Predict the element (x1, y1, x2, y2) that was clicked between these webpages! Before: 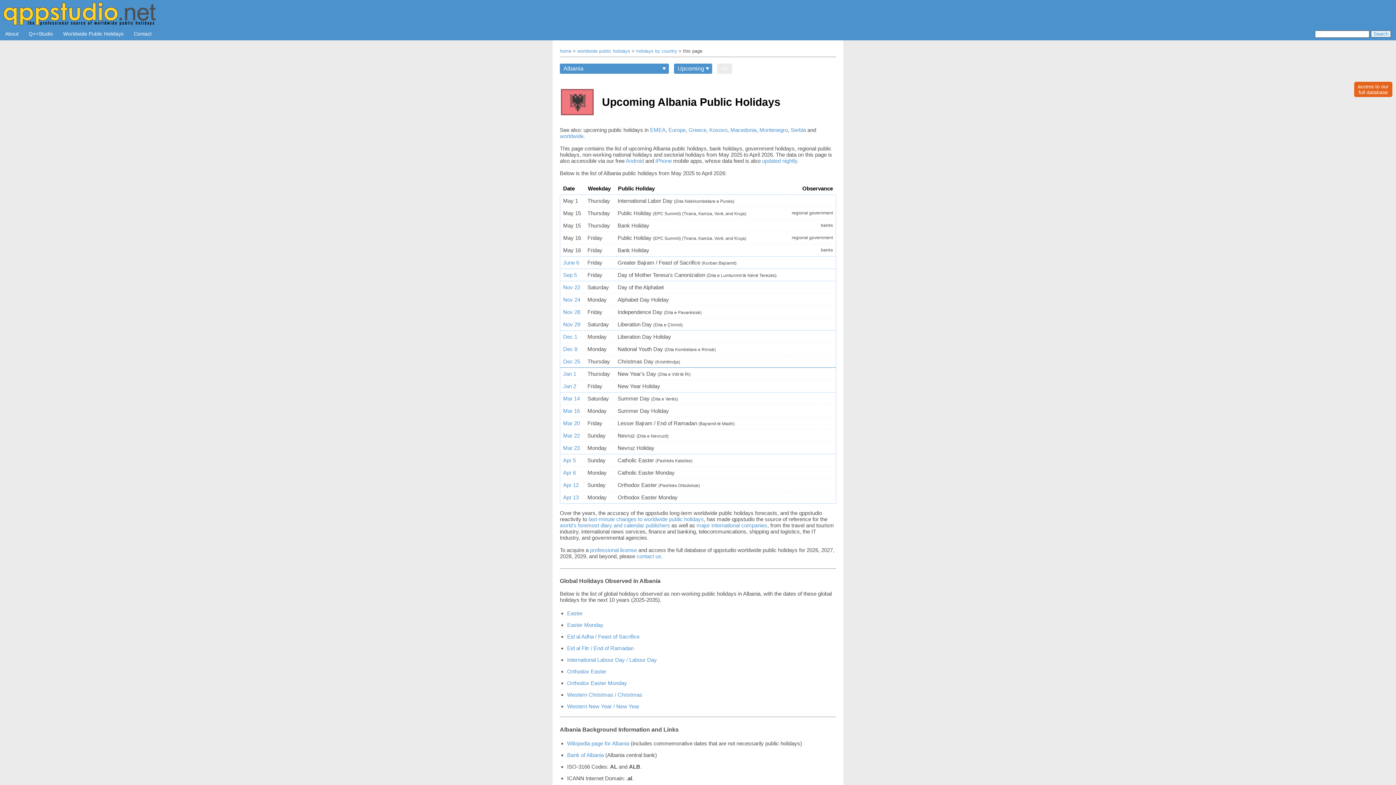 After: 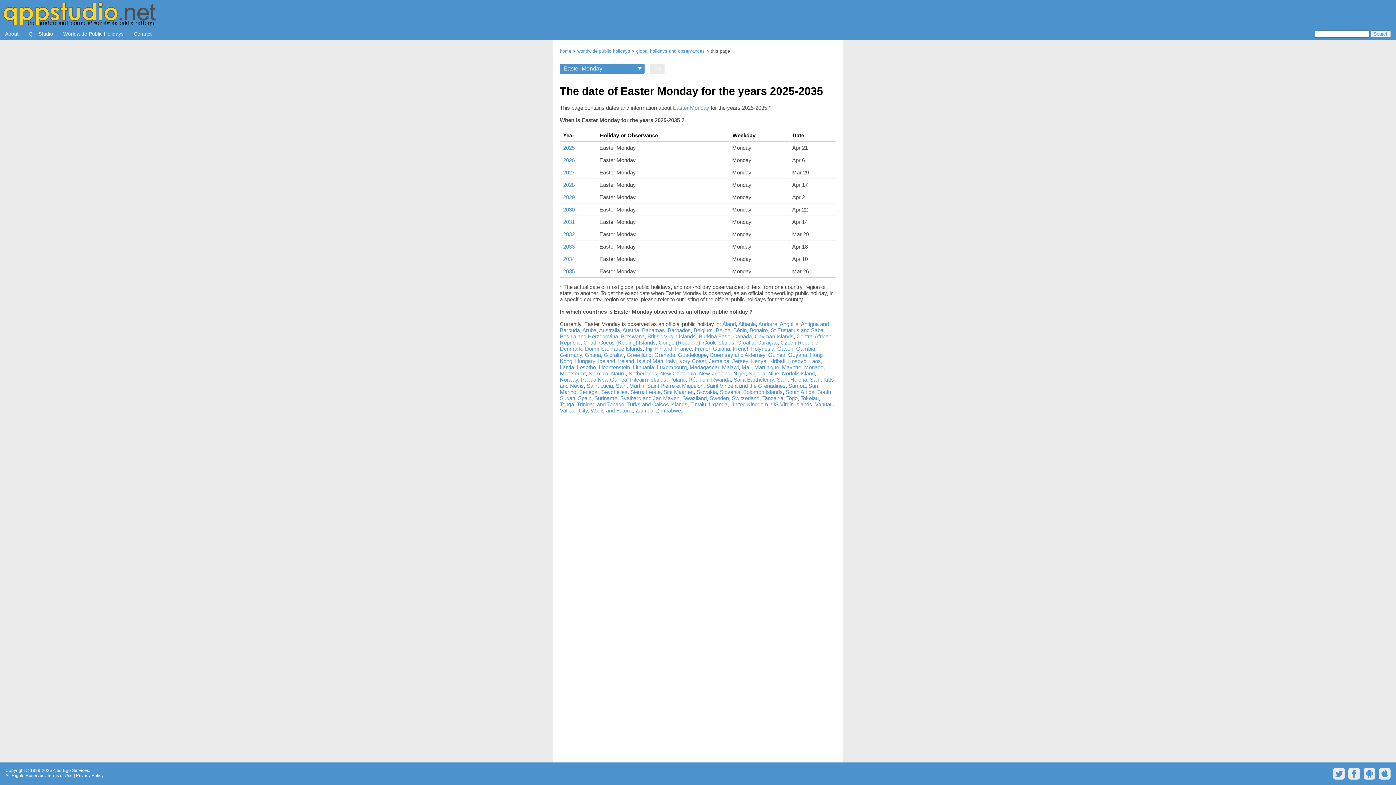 Action: label: Easter Monday bbox: (567, 622, 603, 628)